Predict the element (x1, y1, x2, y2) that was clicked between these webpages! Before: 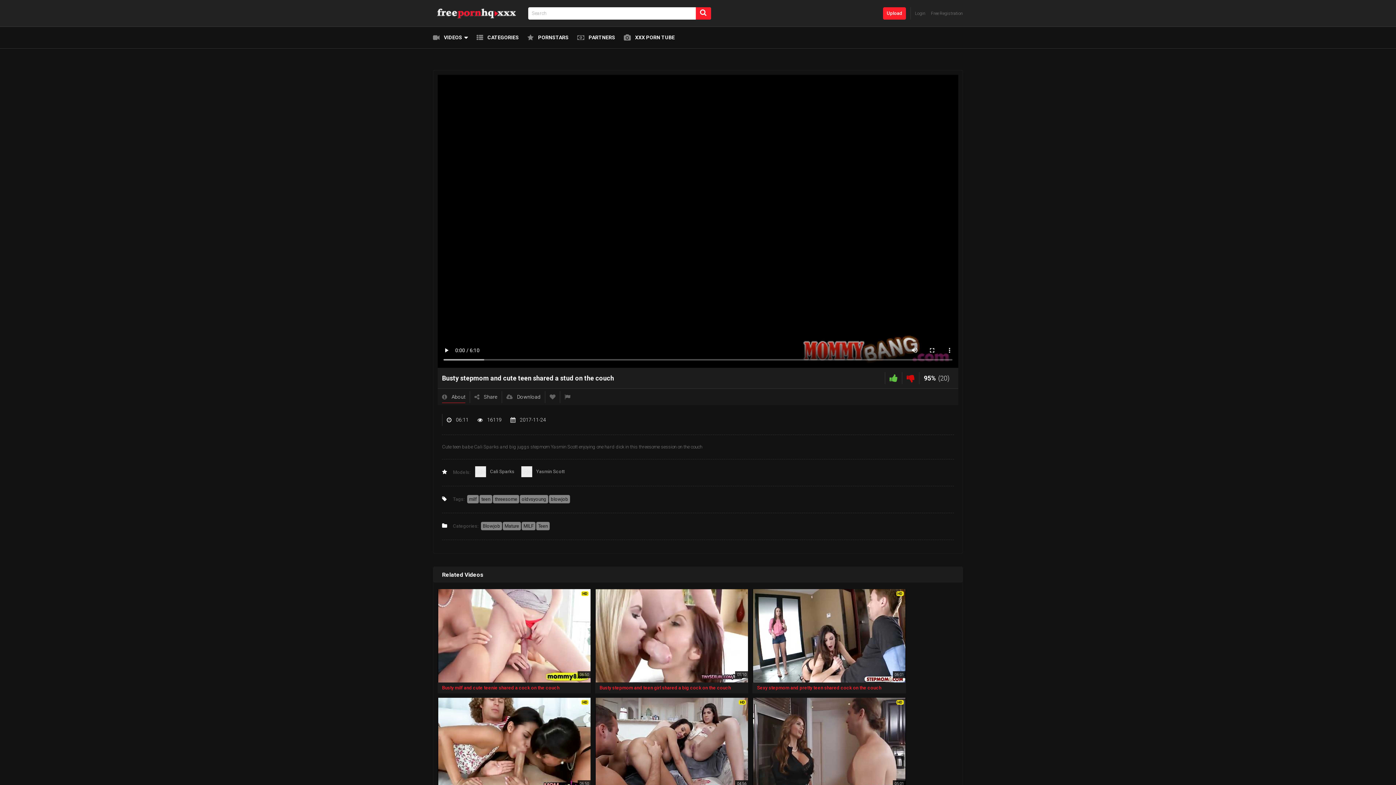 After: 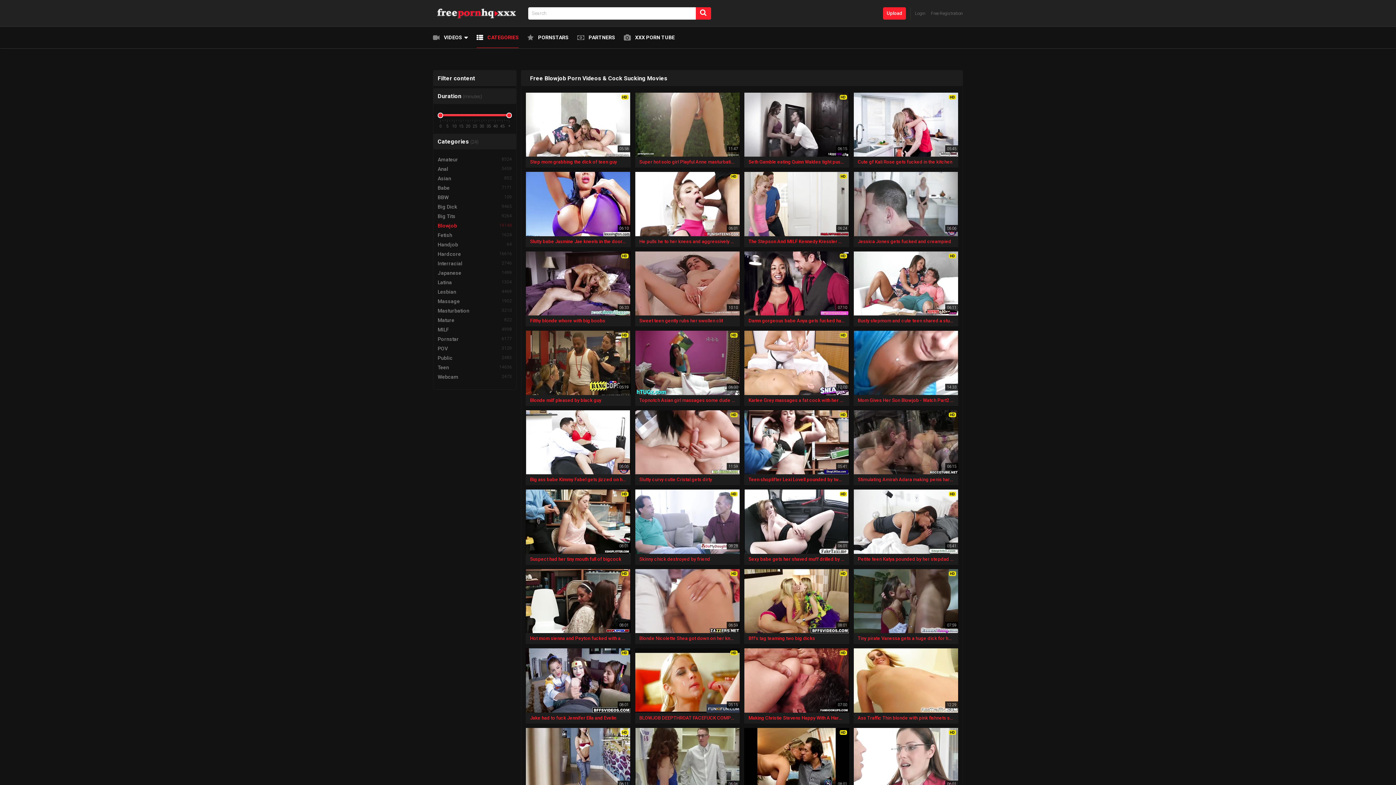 Action: label: Blowjob bbox: (481, 522, 502, 530)